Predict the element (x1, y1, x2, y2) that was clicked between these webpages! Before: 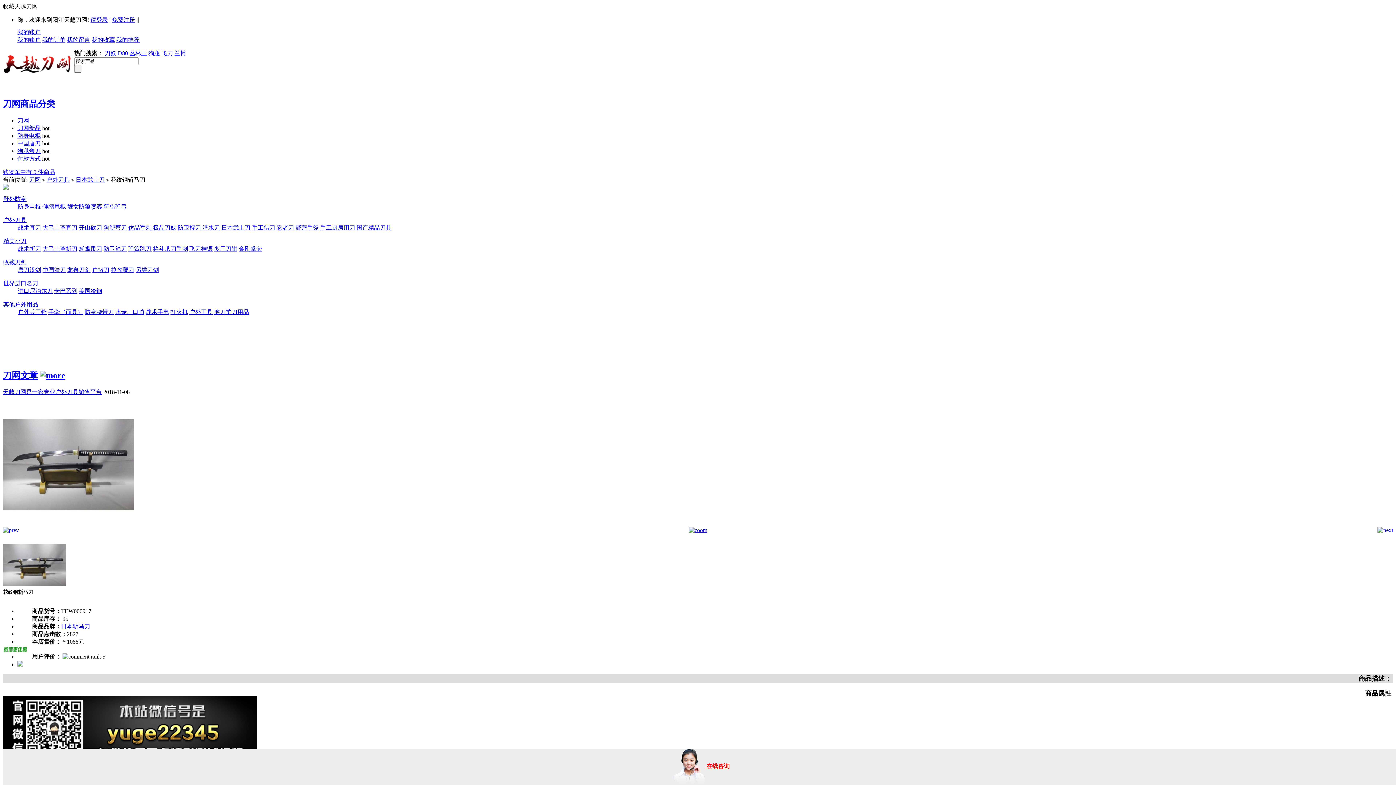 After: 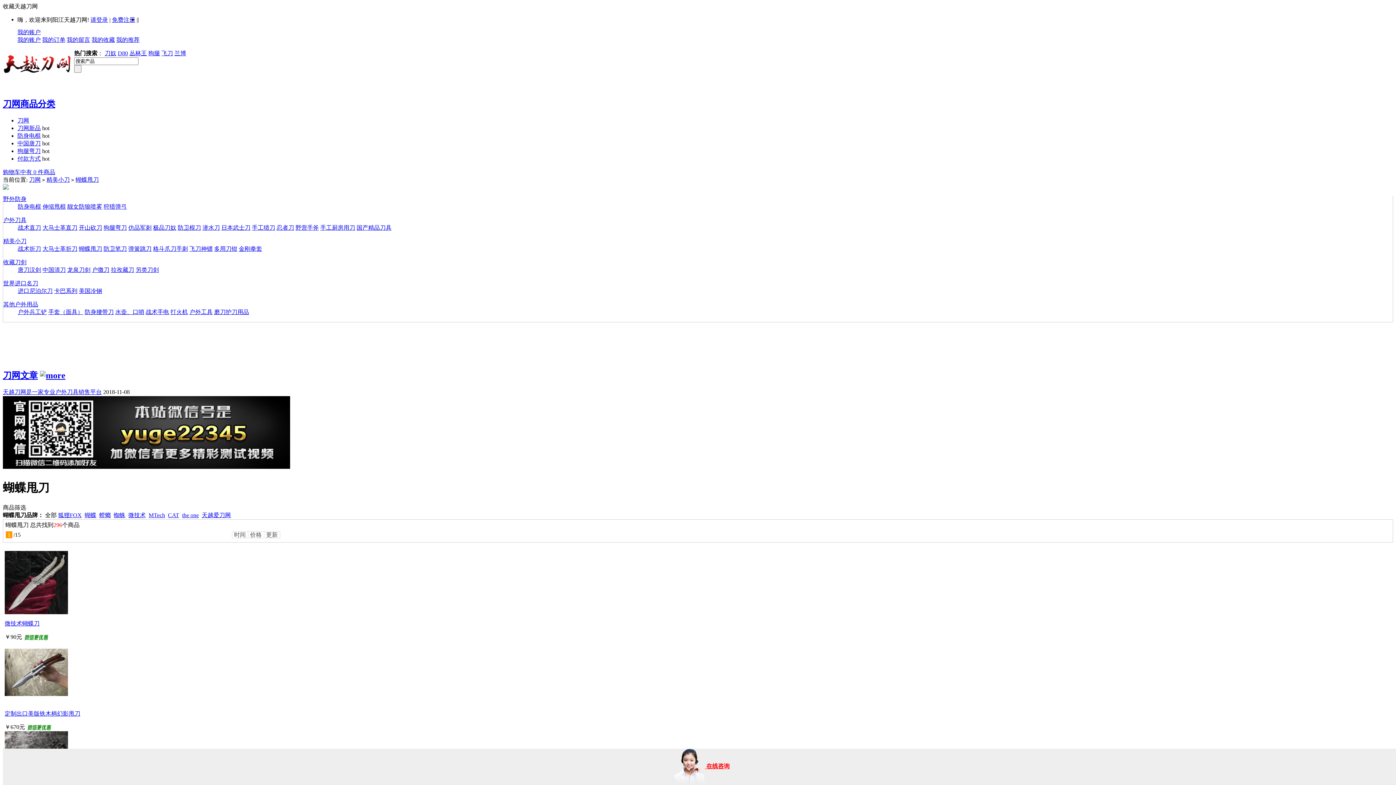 Action: bbox: (78, 245, 102, 251) label: 蝴蝶甩刀